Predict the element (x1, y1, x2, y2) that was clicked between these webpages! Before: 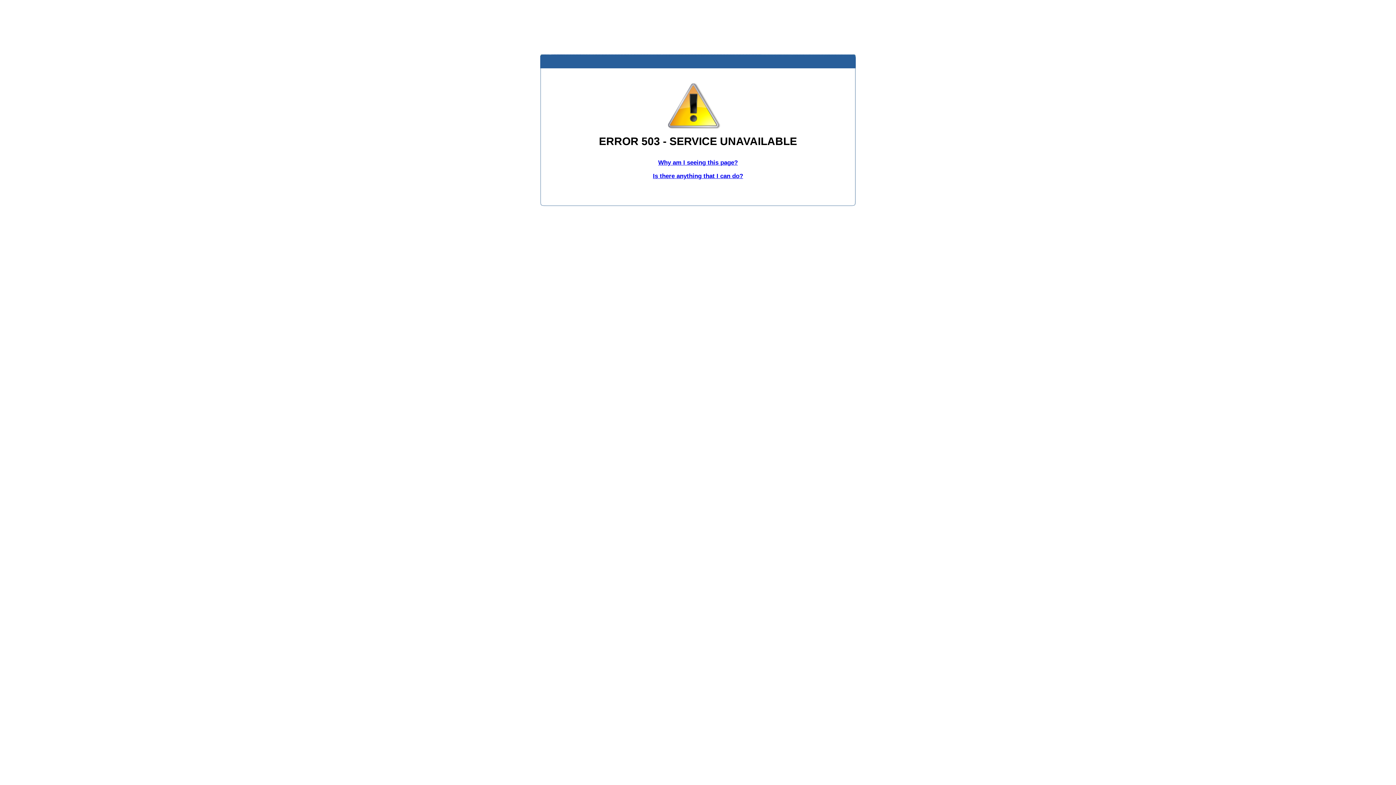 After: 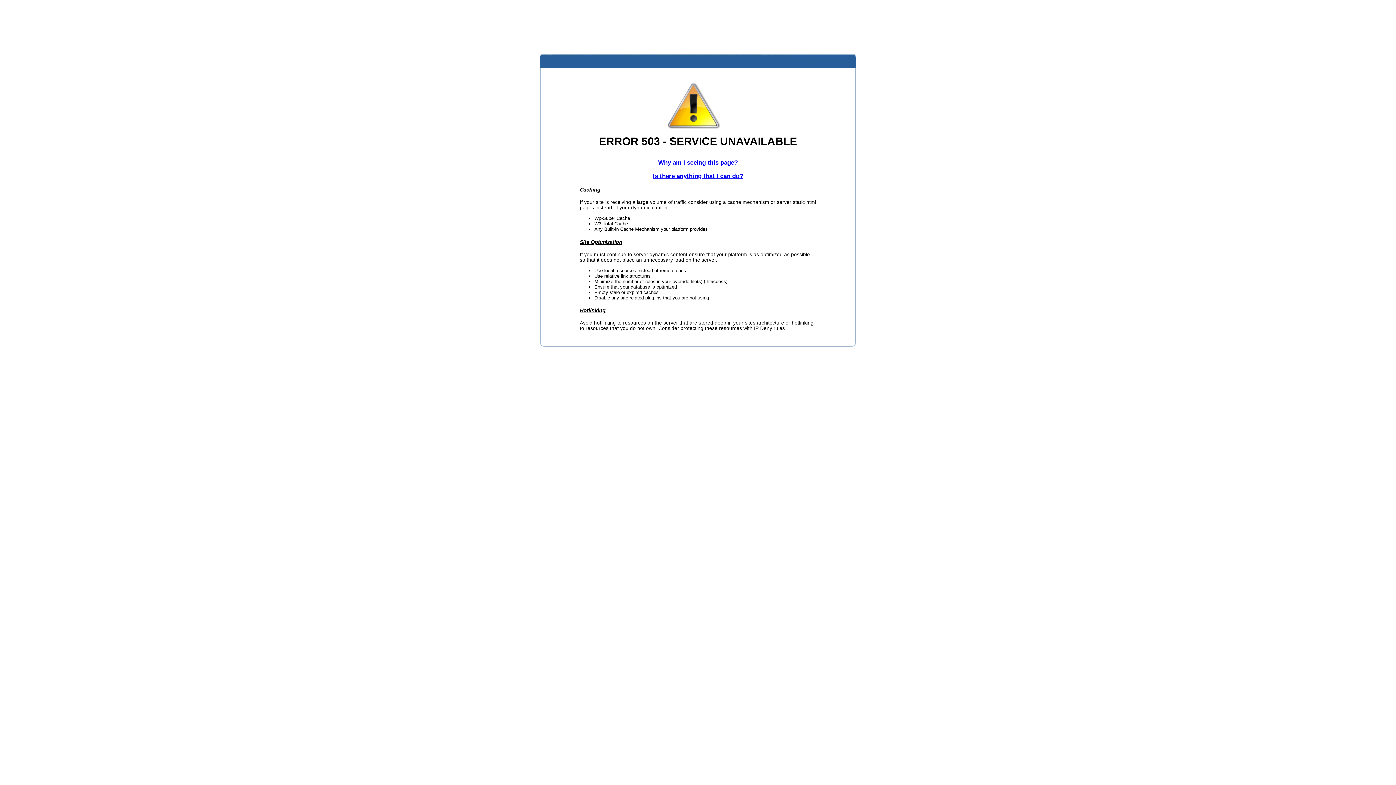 Action: bbox: (653, 172, 743, 179) label: Is there anything that I can do?